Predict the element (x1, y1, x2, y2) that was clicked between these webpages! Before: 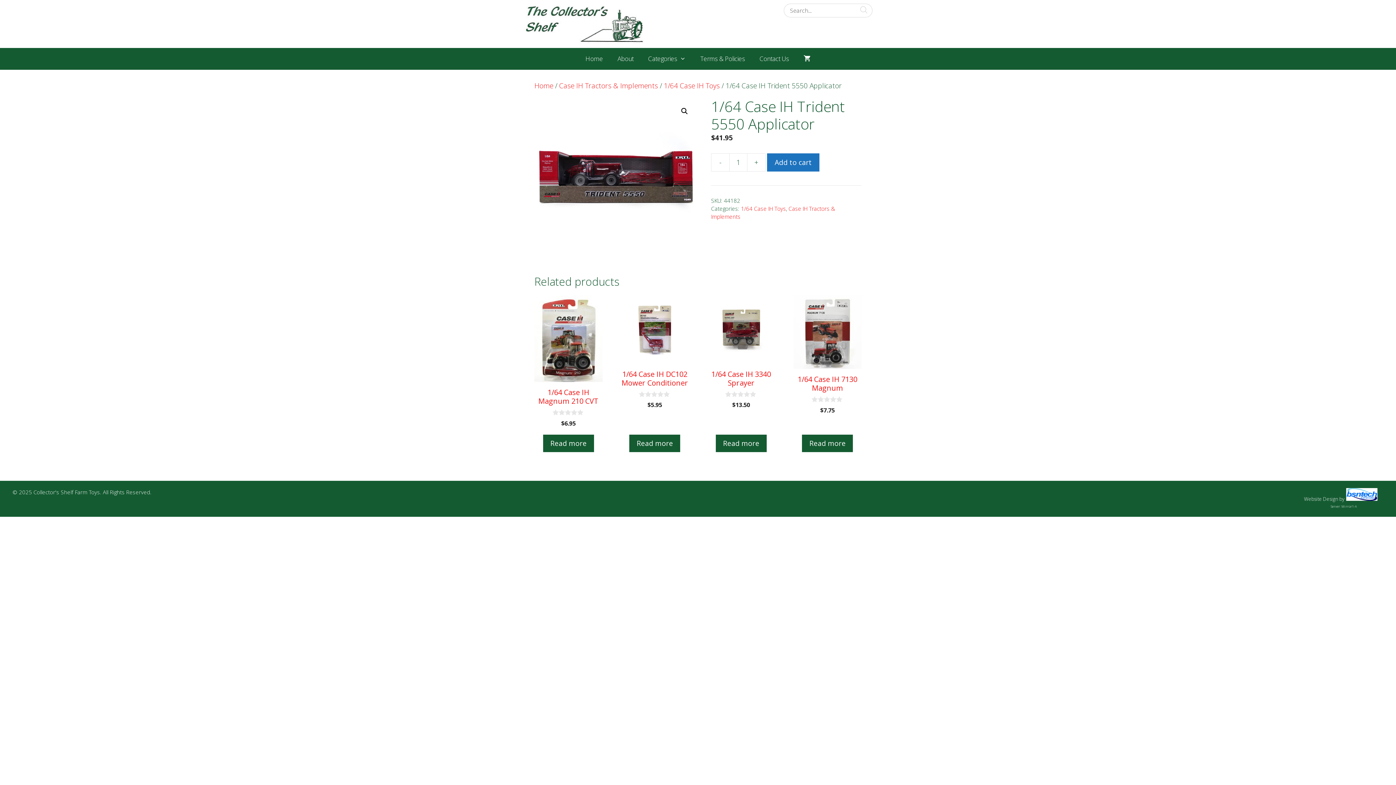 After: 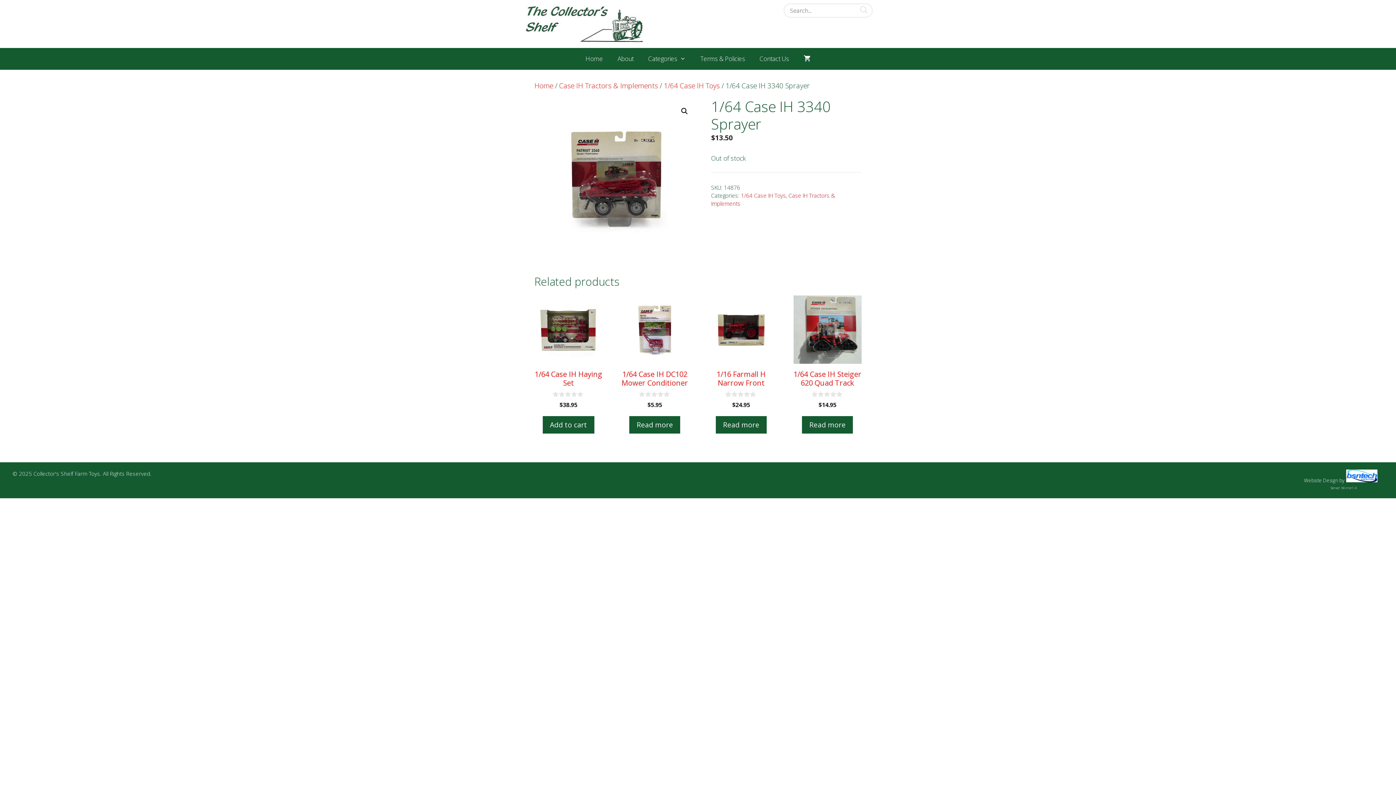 Action: bbox: (715, 434, 766, 452) label: Read more about “1/64 Case IH 3340 Sprayer”